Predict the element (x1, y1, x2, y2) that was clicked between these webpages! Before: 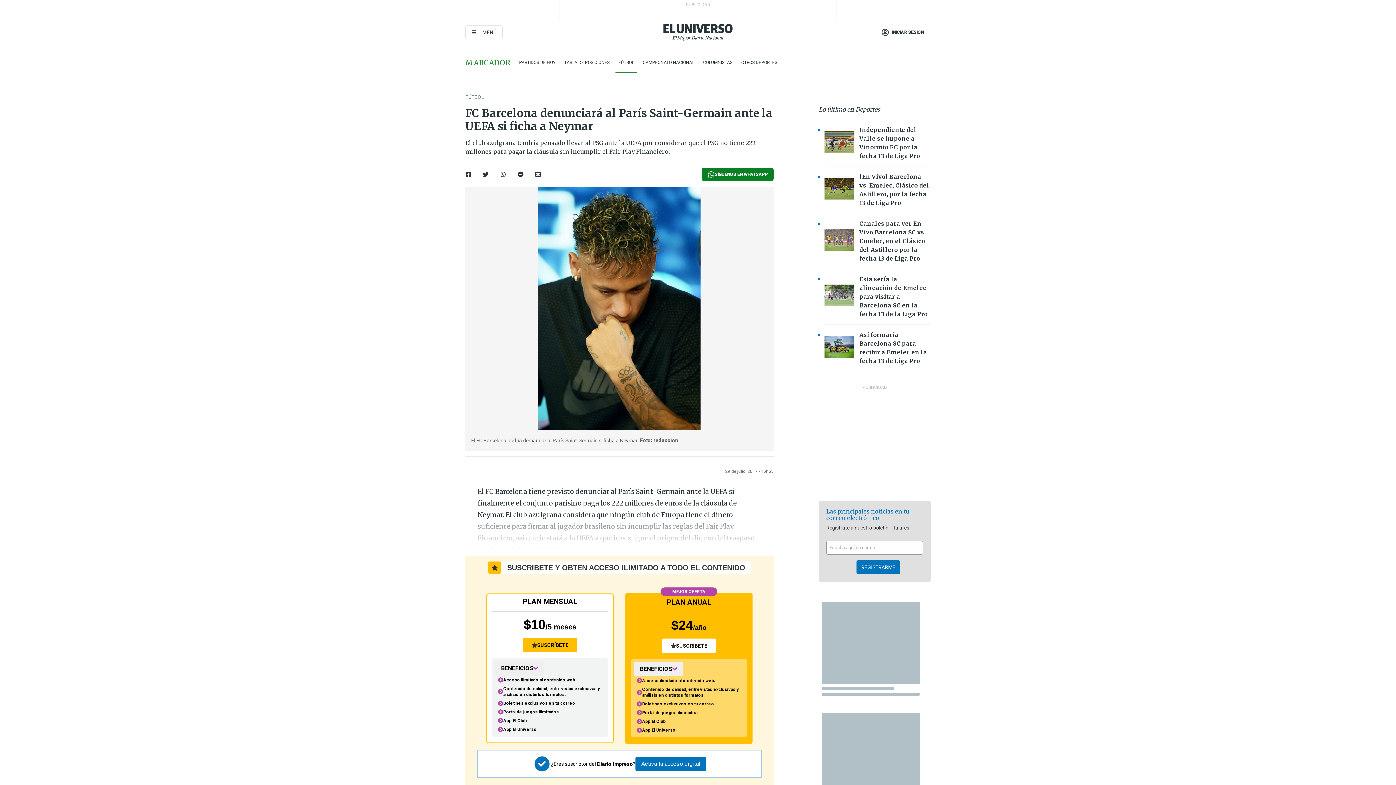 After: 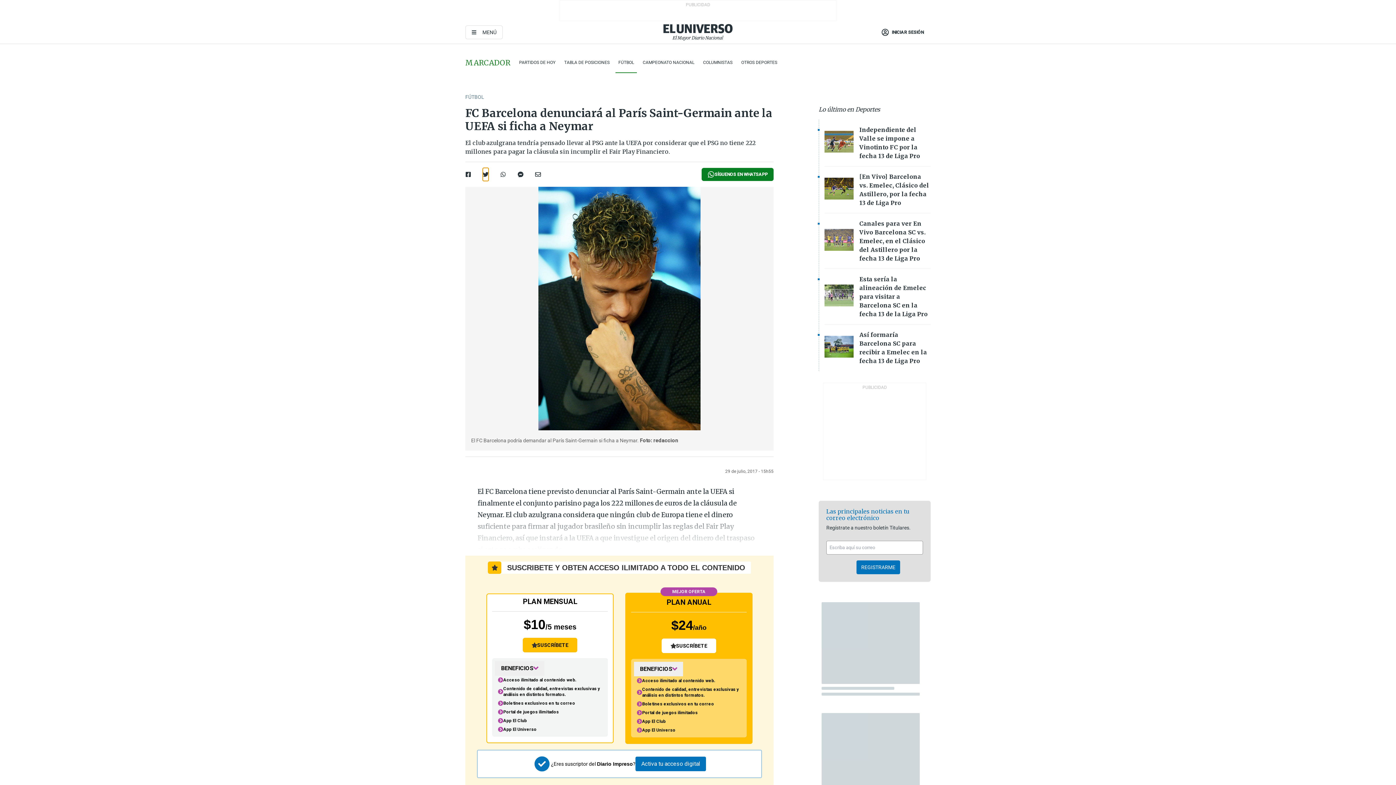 Action: bbox: (482, 168, 488, 181)